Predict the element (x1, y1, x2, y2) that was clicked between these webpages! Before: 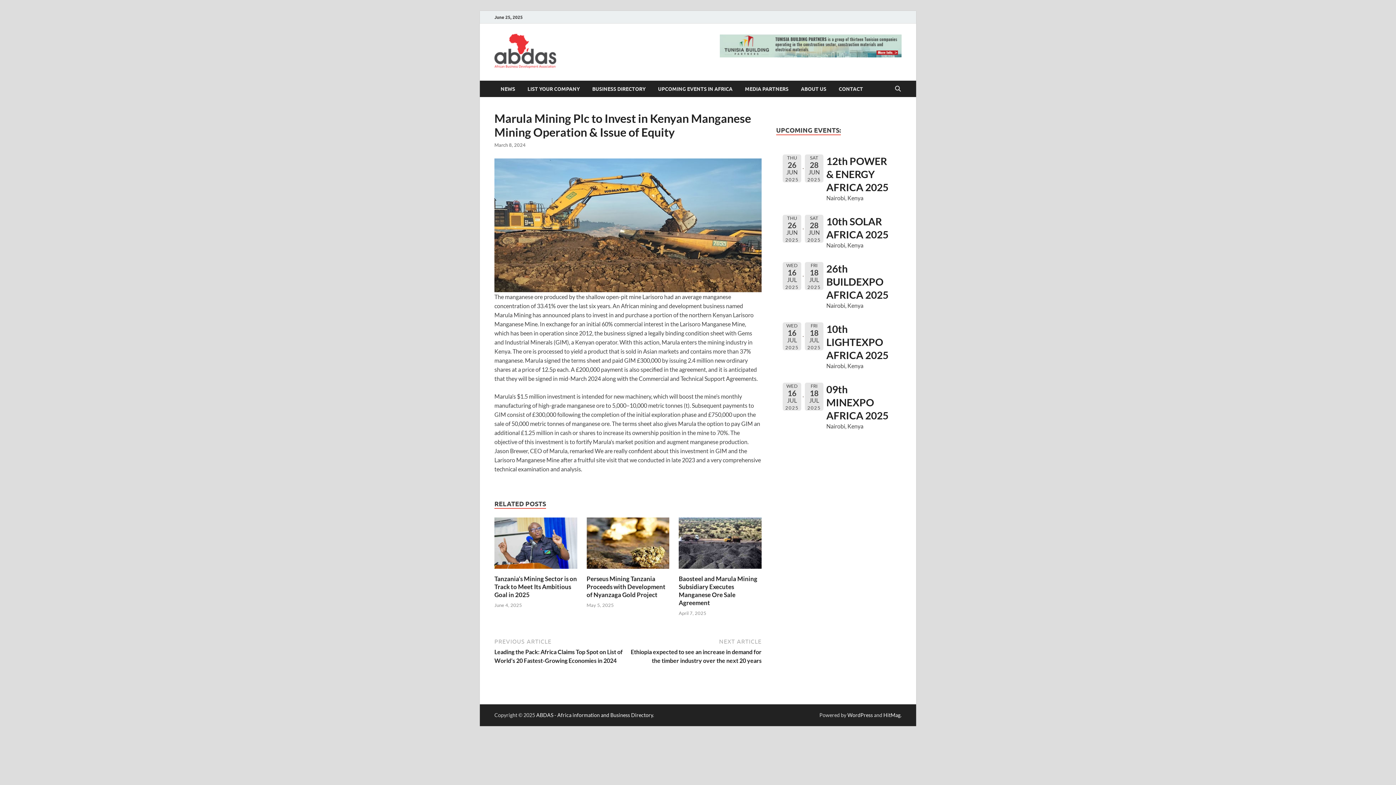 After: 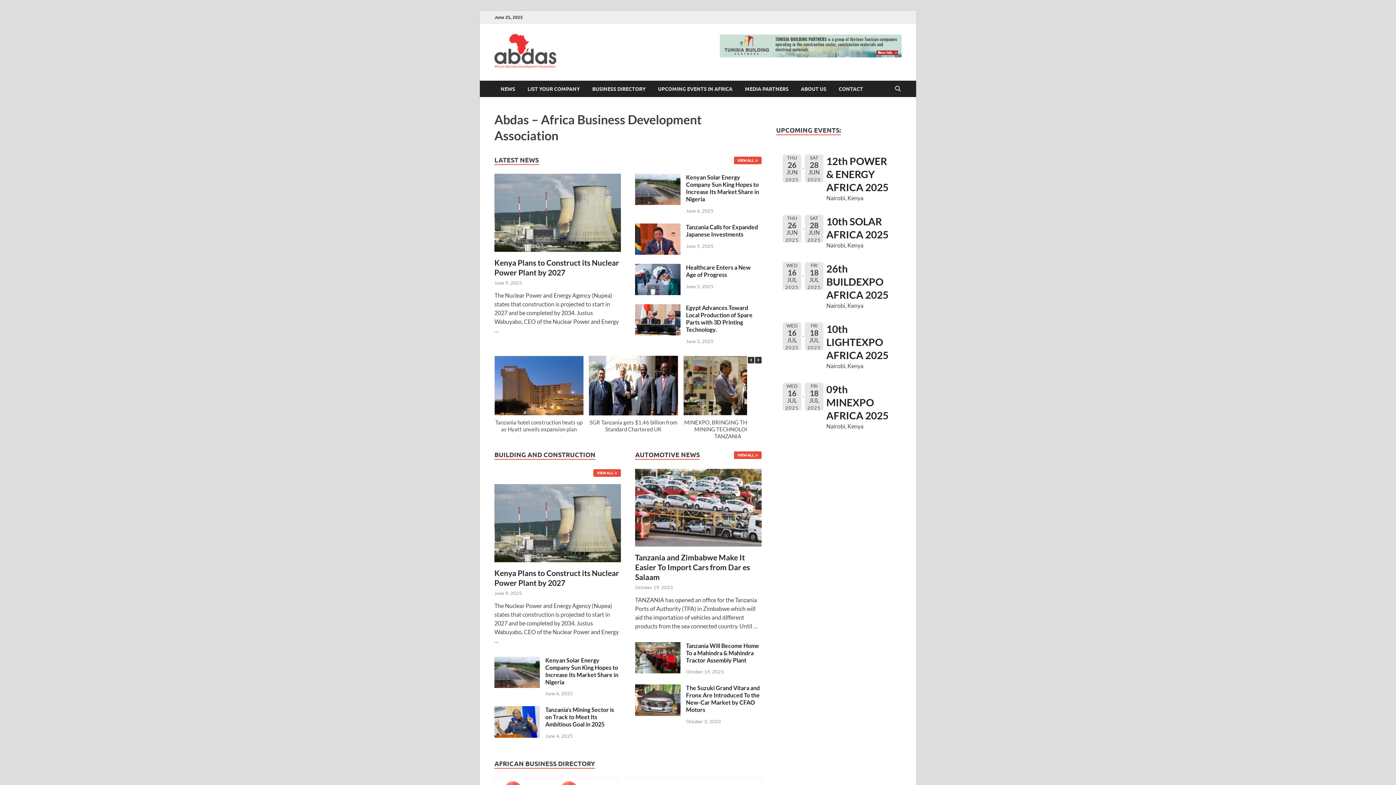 Action: bbox: (536, 712, 653, 718) label: ABDAS - Africa information and Business Directory